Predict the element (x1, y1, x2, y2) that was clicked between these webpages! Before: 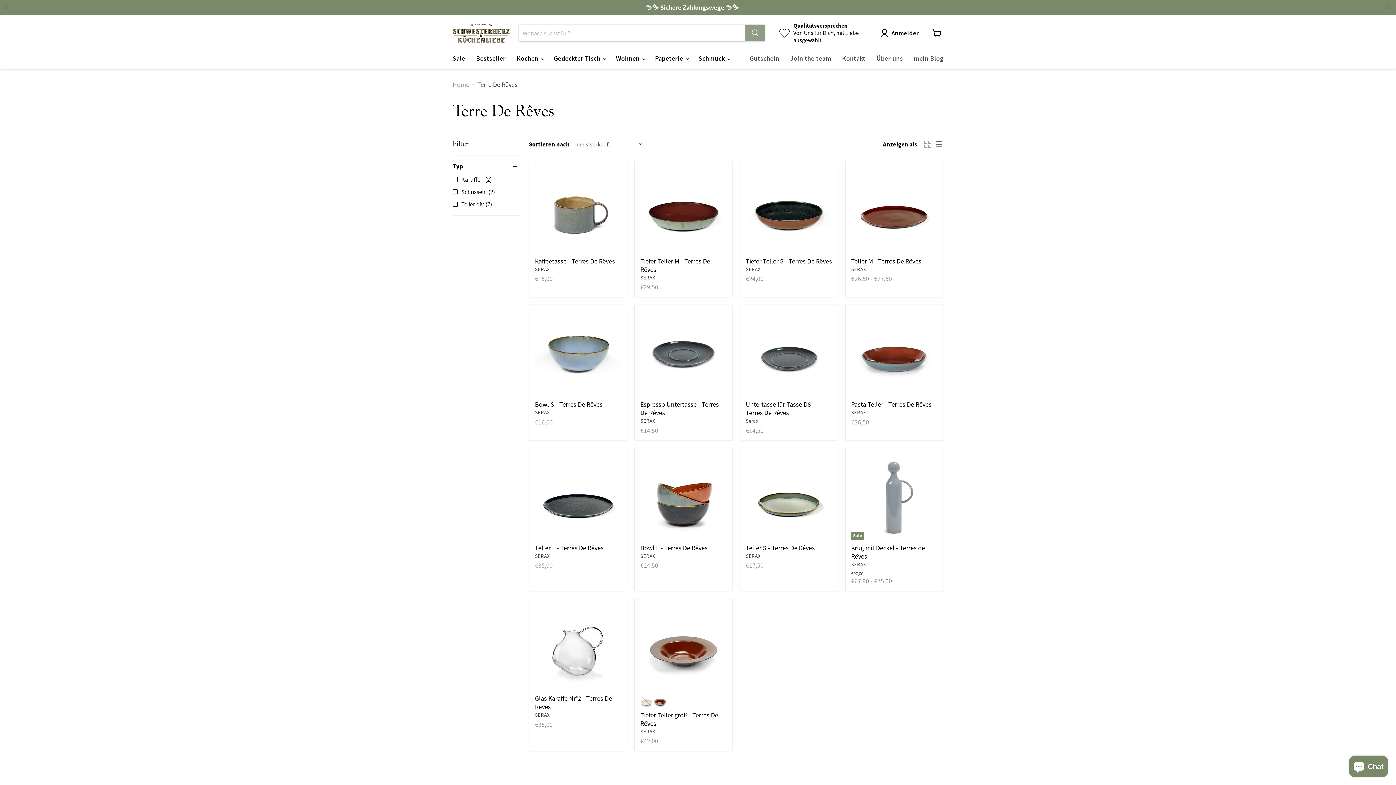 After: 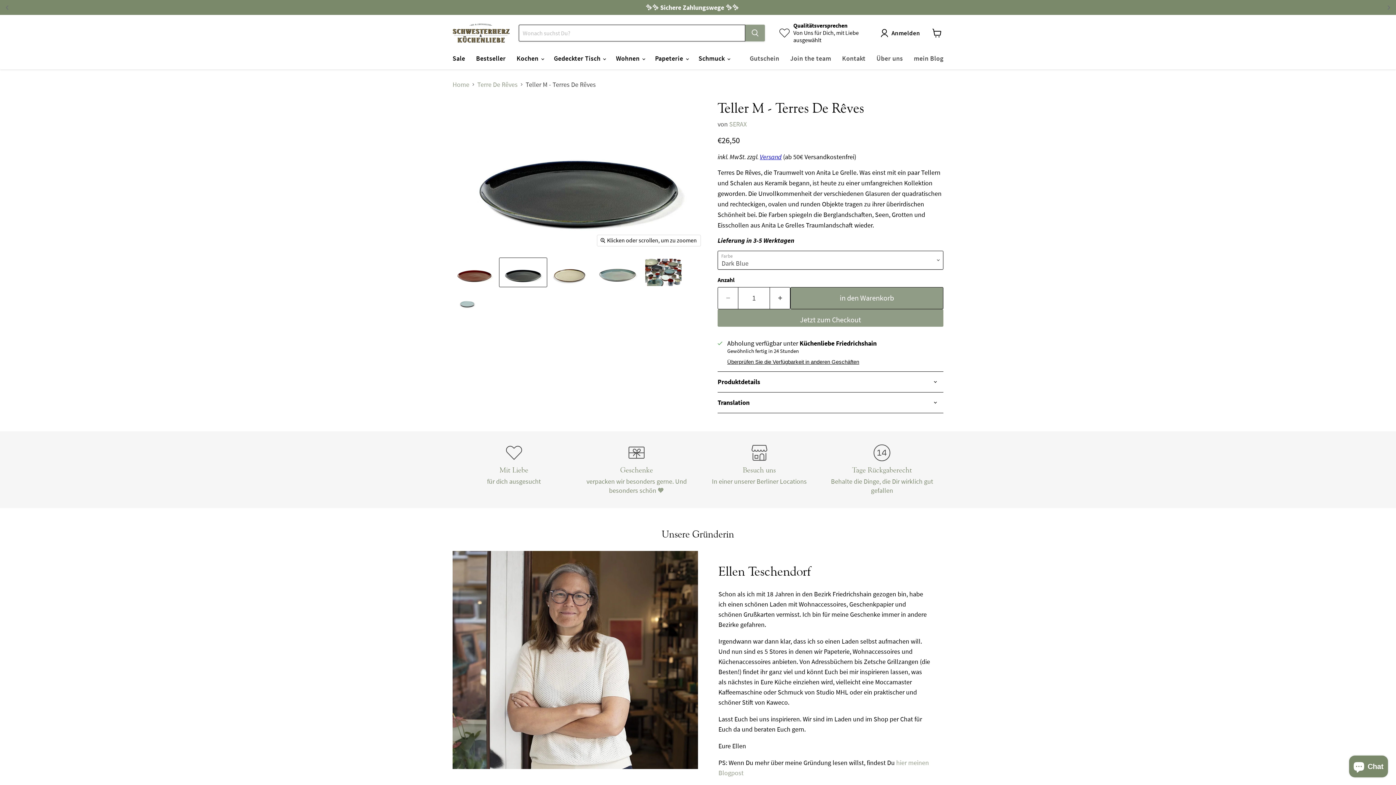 Action: label: Teller M - Terres De Rêves bbox: (851, 167, 937, 253)